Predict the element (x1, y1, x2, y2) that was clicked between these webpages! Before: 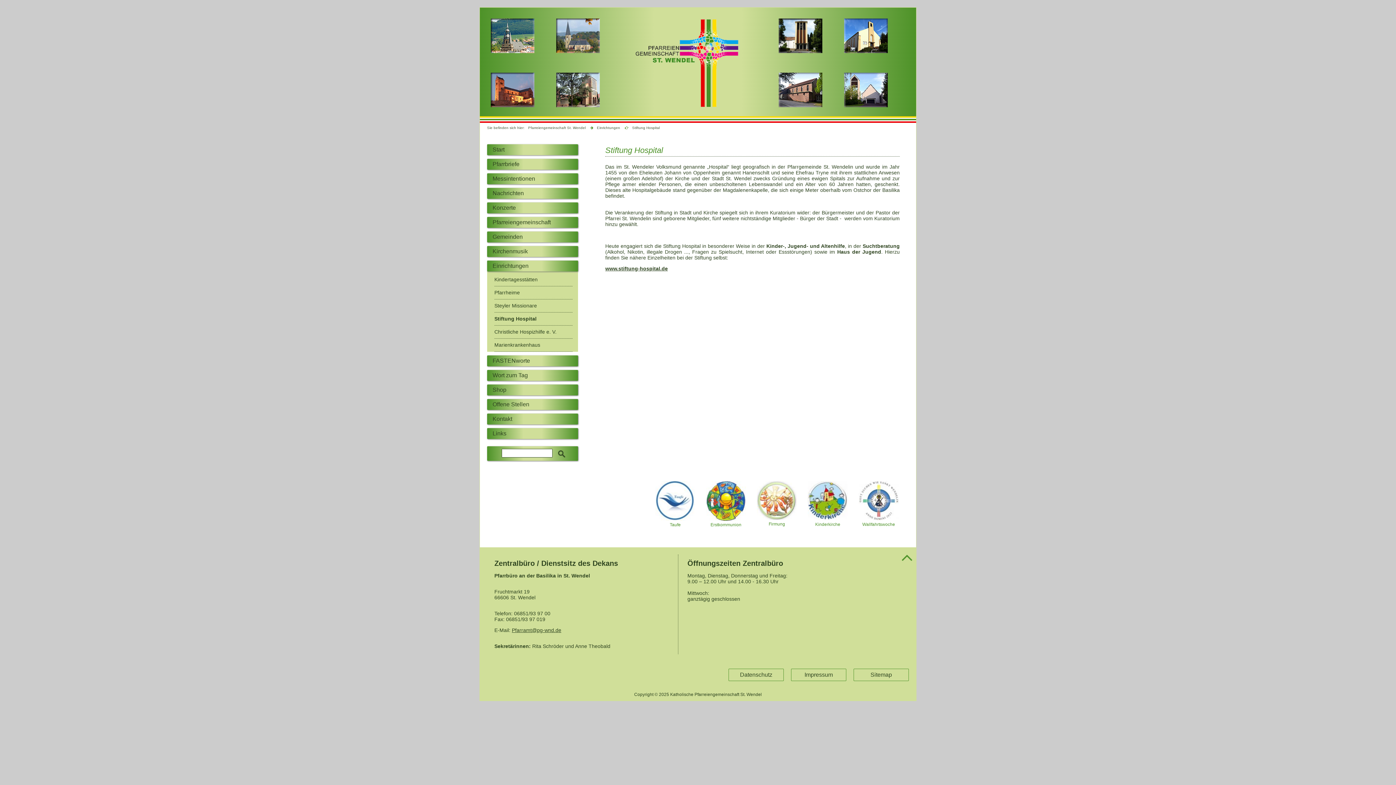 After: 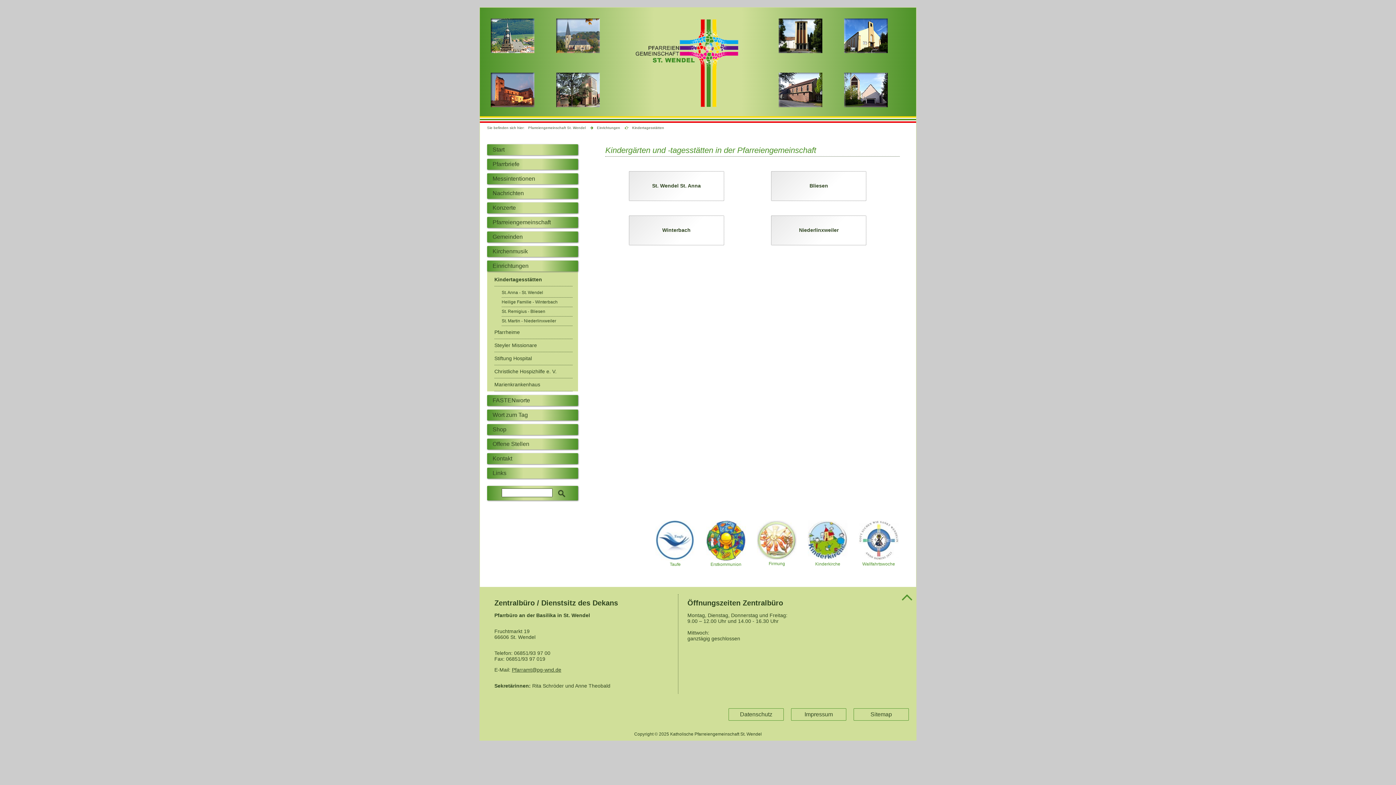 Action: bbox: (494, 273, 572, 286) label: Kindertagesstätten